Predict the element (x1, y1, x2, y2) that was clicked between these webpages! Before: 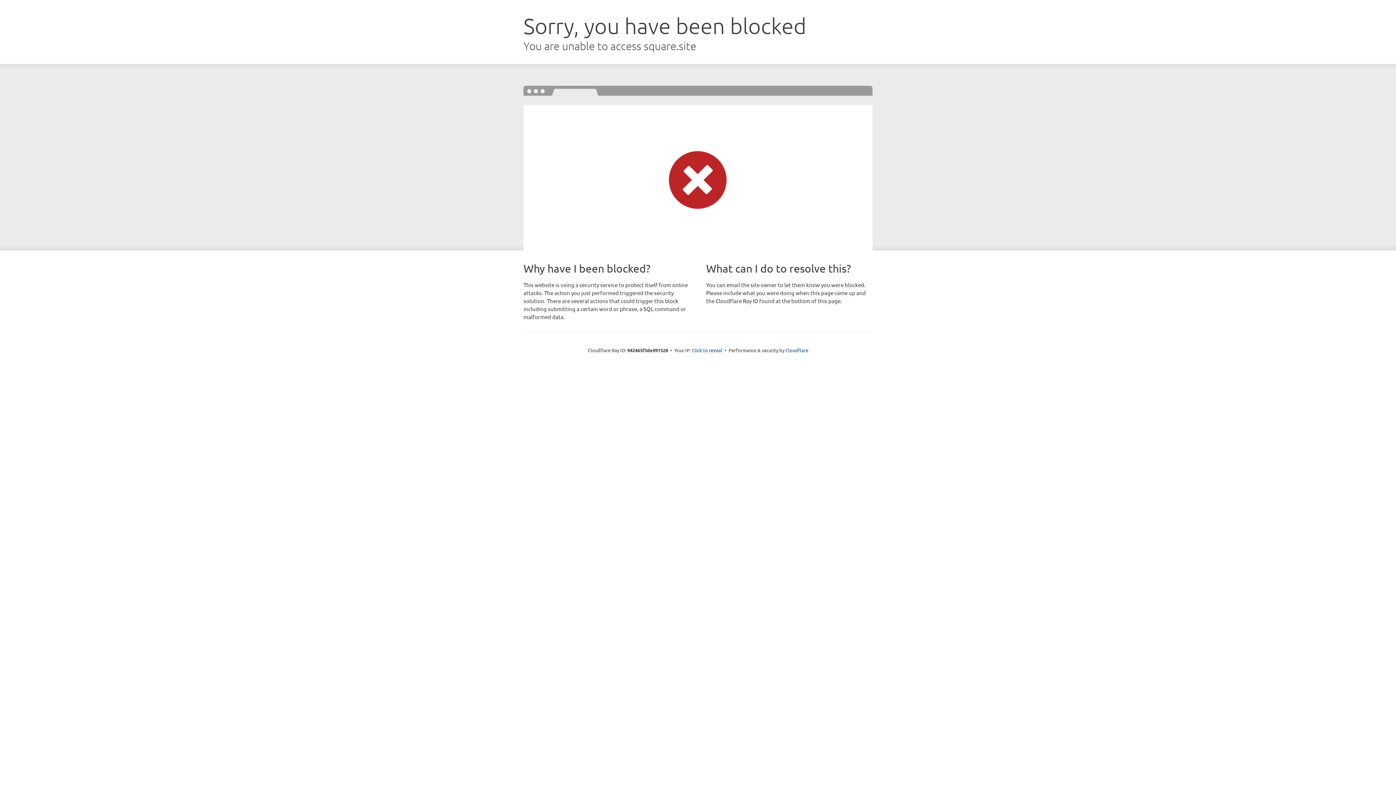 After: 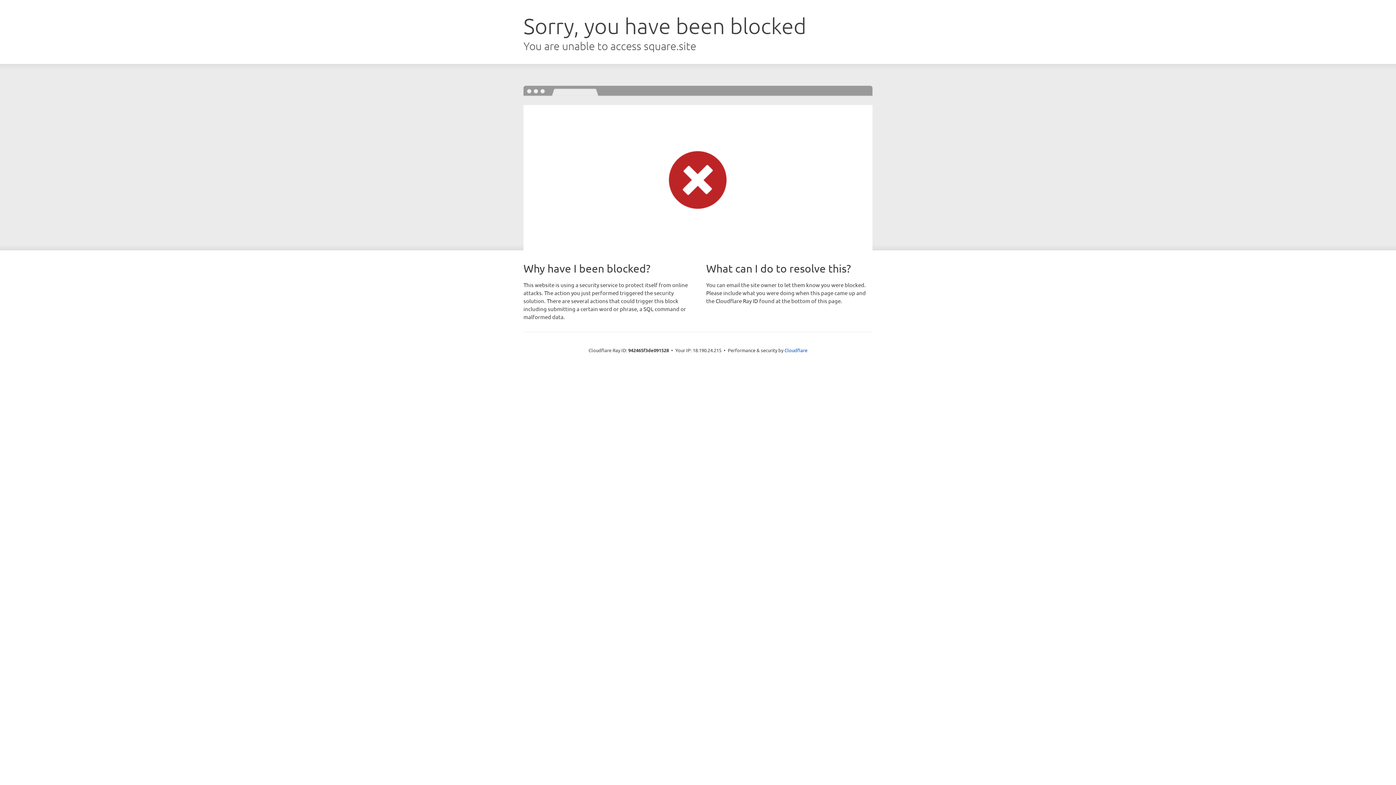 Action: bbox: (692, 346, 722, 353) label: Click to reveal